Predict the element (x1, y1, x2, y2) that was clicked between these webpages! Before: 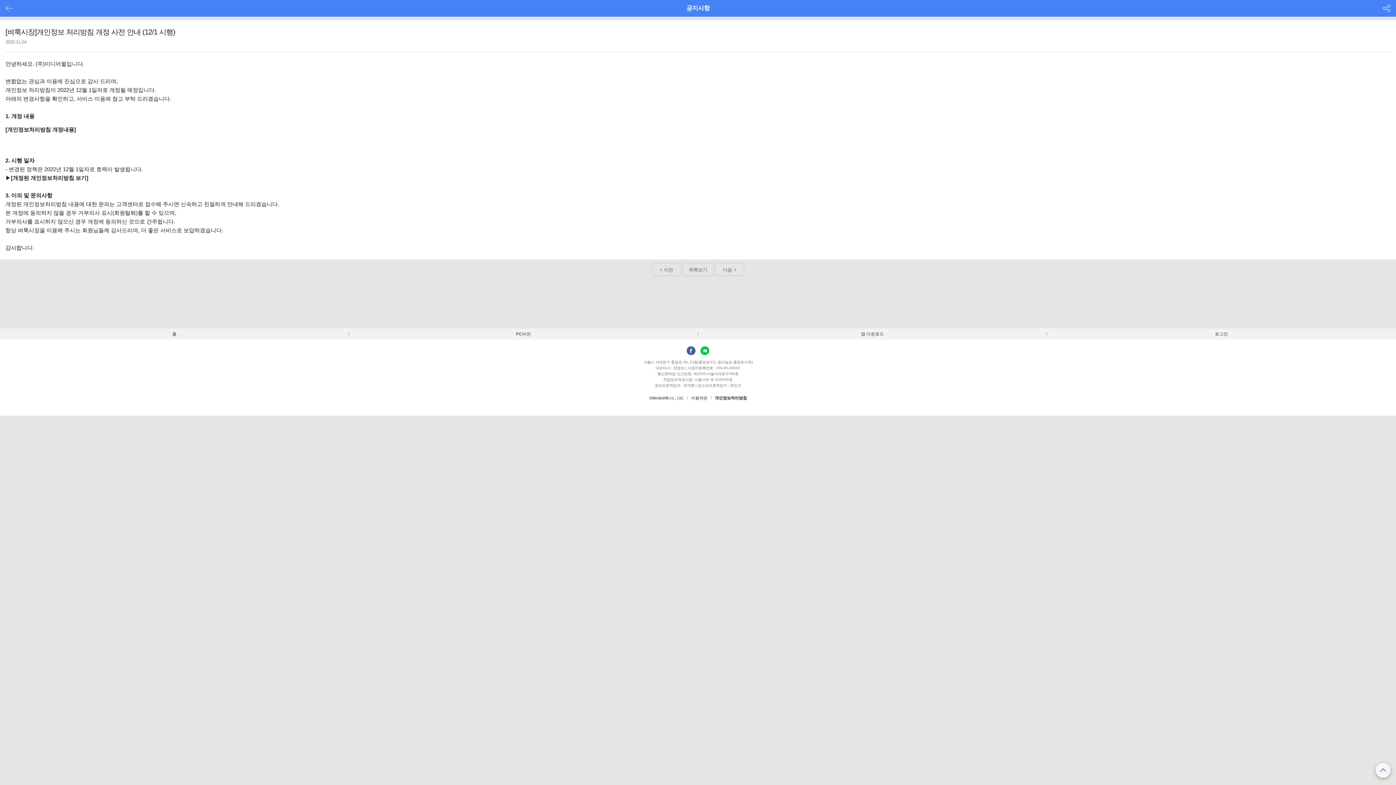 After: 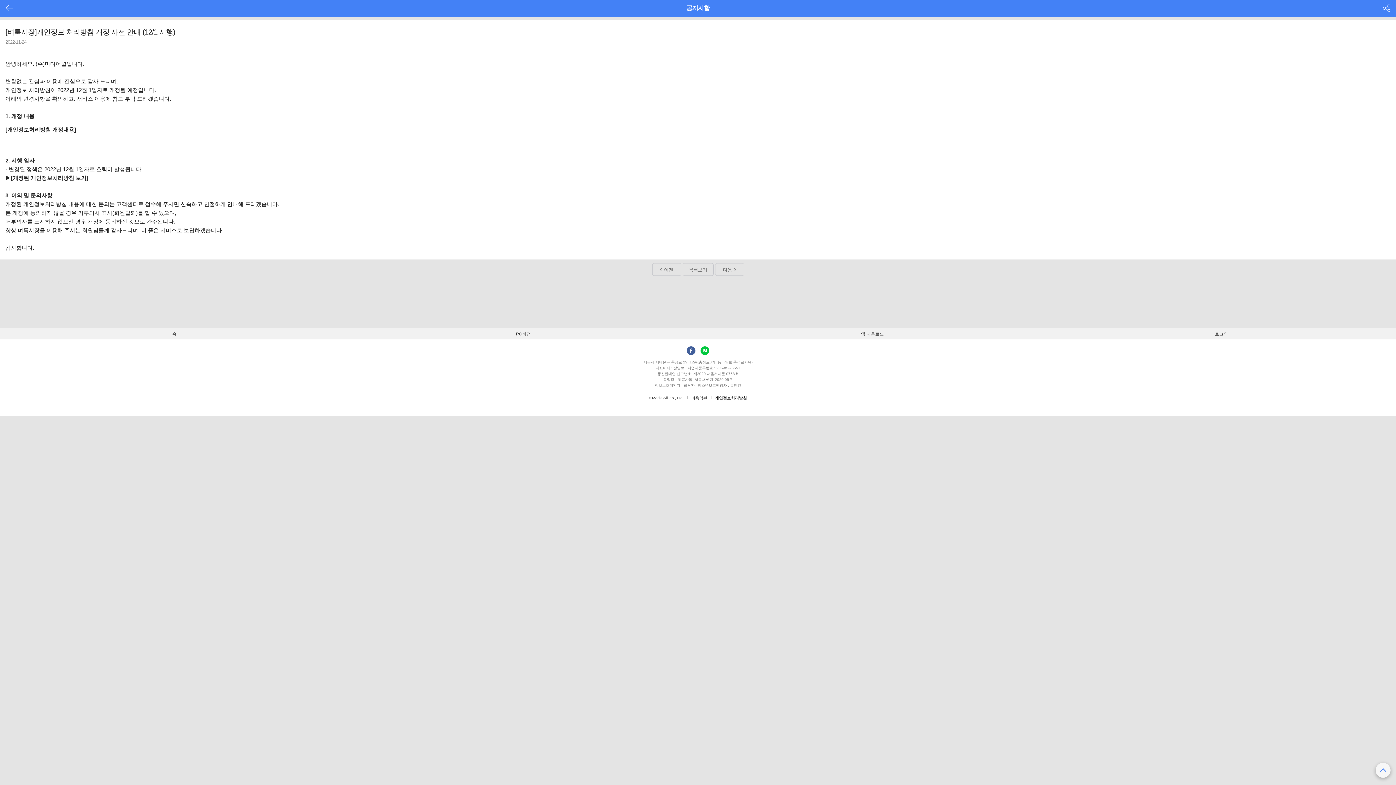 Action: bbox: (700, 346, 709, 355) label: Naver